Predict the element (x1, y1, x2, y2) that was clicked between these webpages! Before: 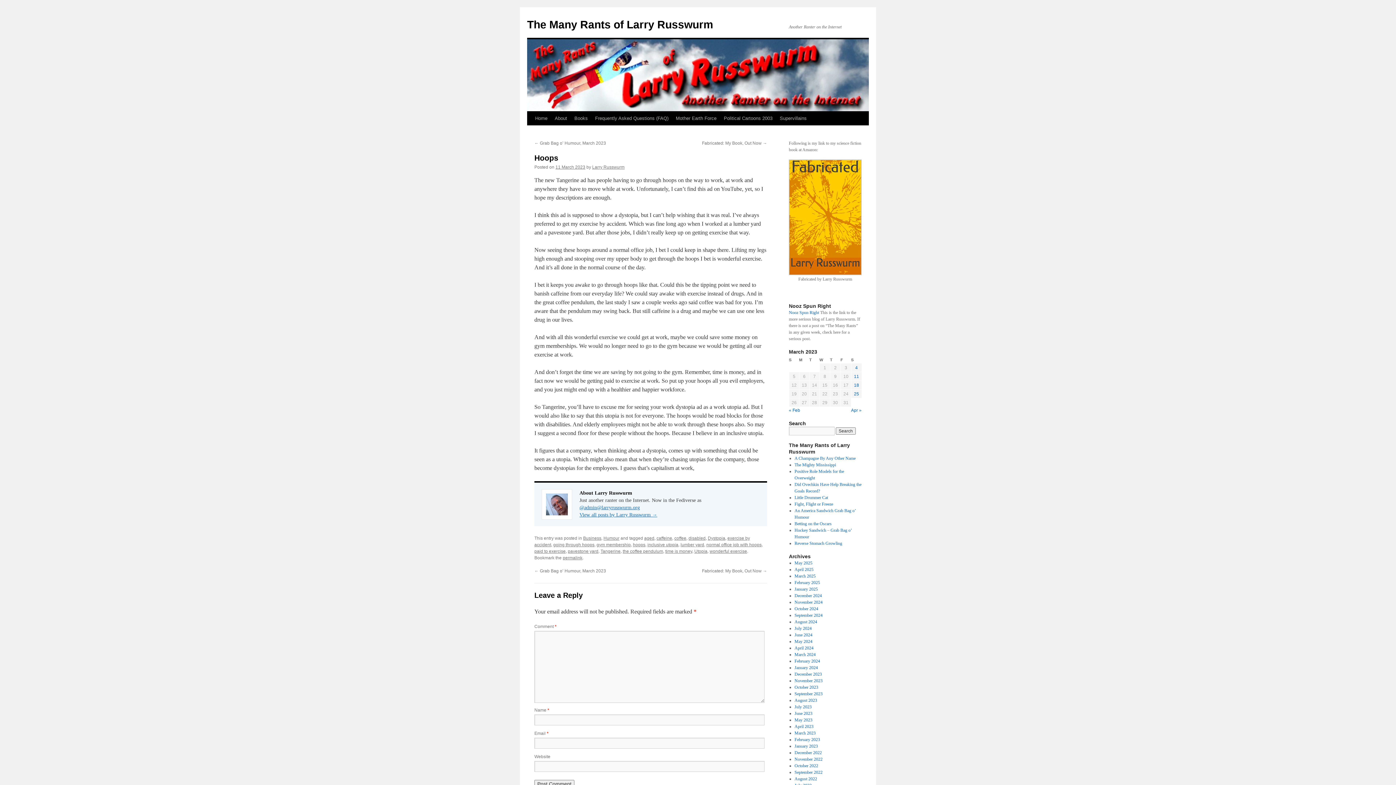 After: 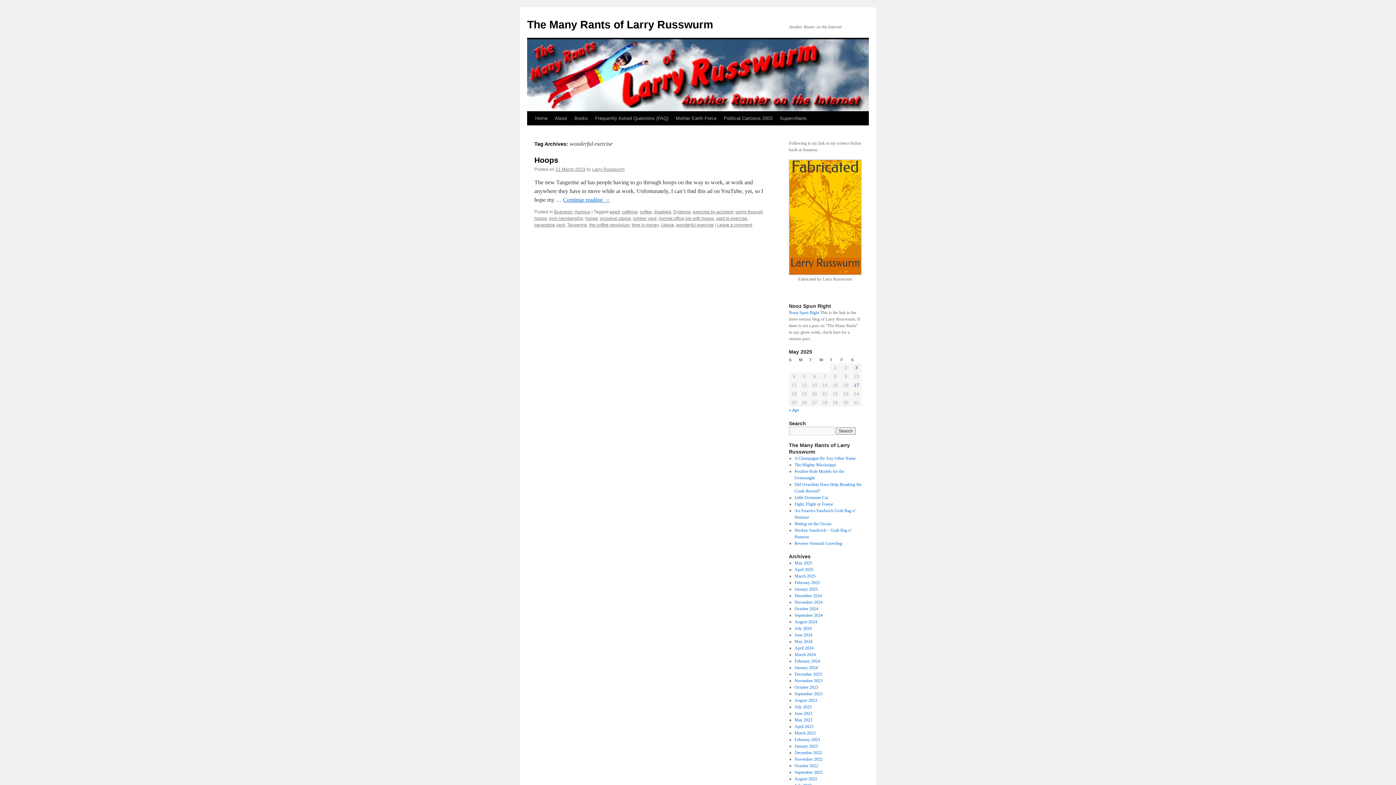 Action: bbox: (709, 549, 747, 554) label: wonderful exercise